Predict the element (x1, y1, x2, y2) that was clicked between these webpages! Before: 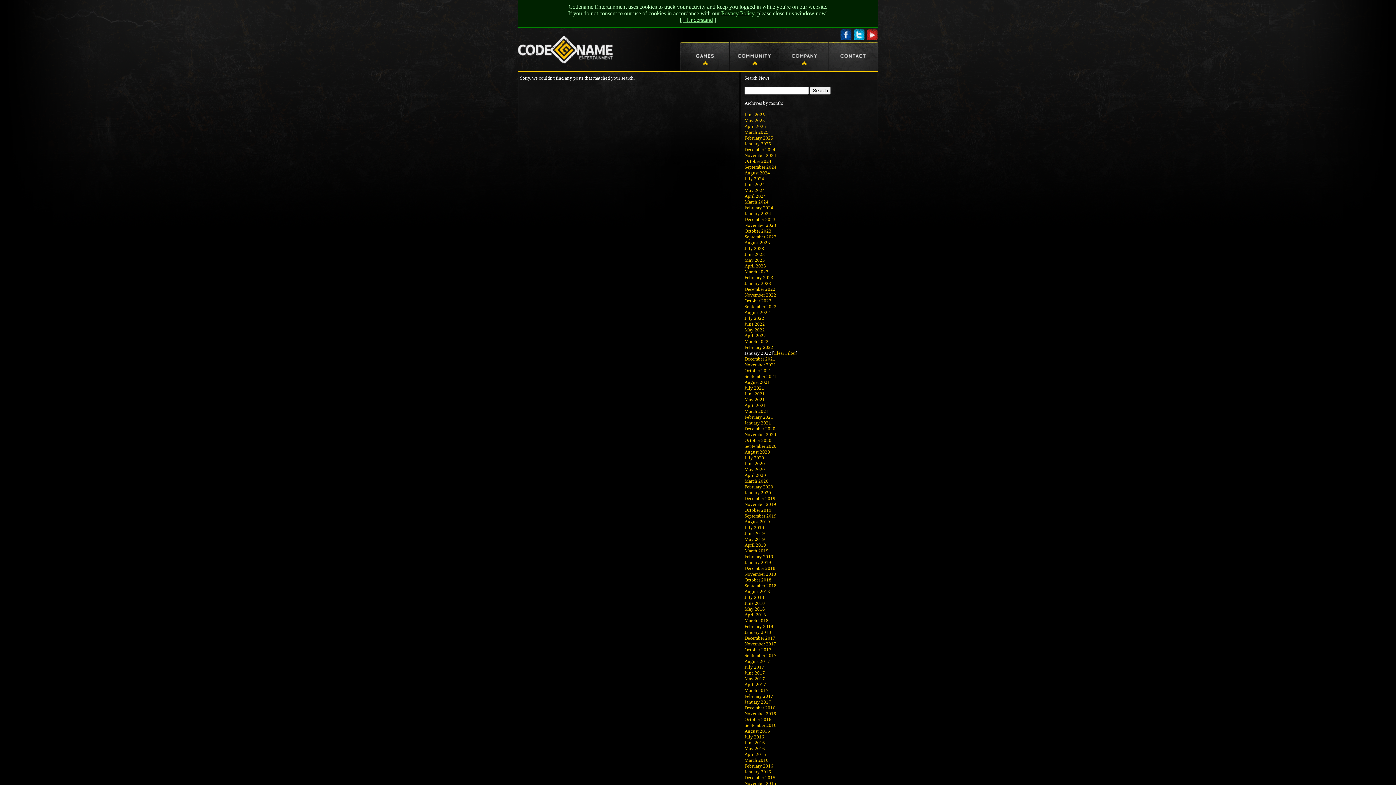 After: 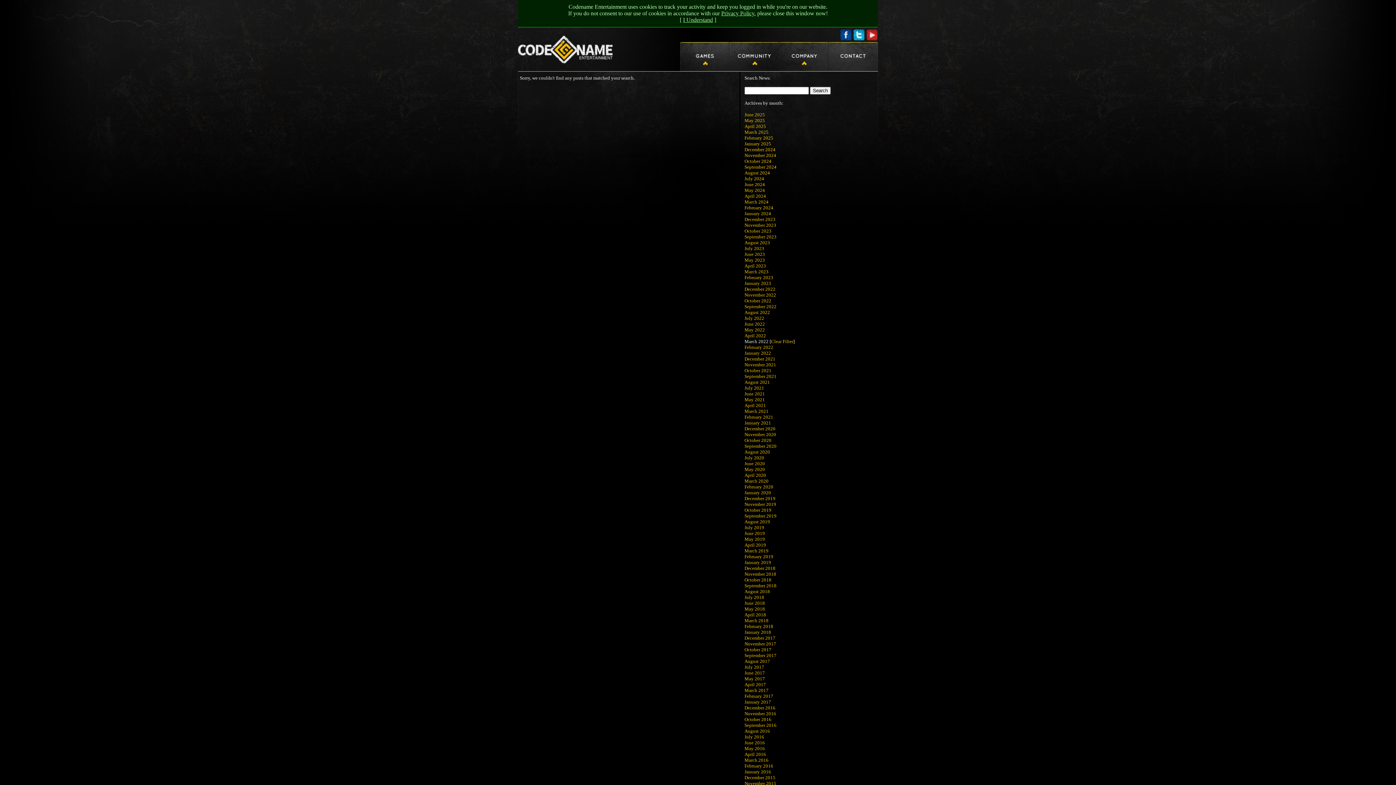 Action: label: March 2022 bbox: (744, 338, 768, 344)